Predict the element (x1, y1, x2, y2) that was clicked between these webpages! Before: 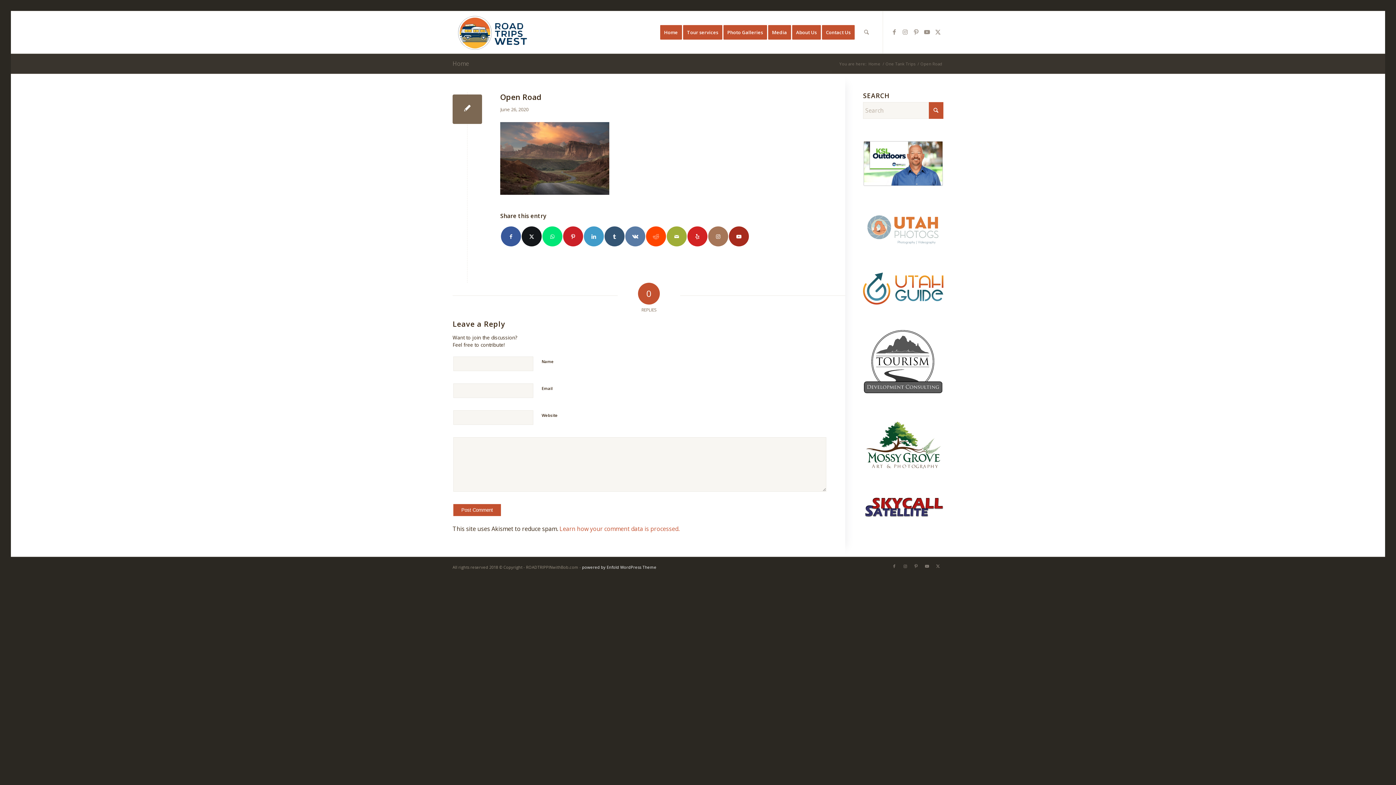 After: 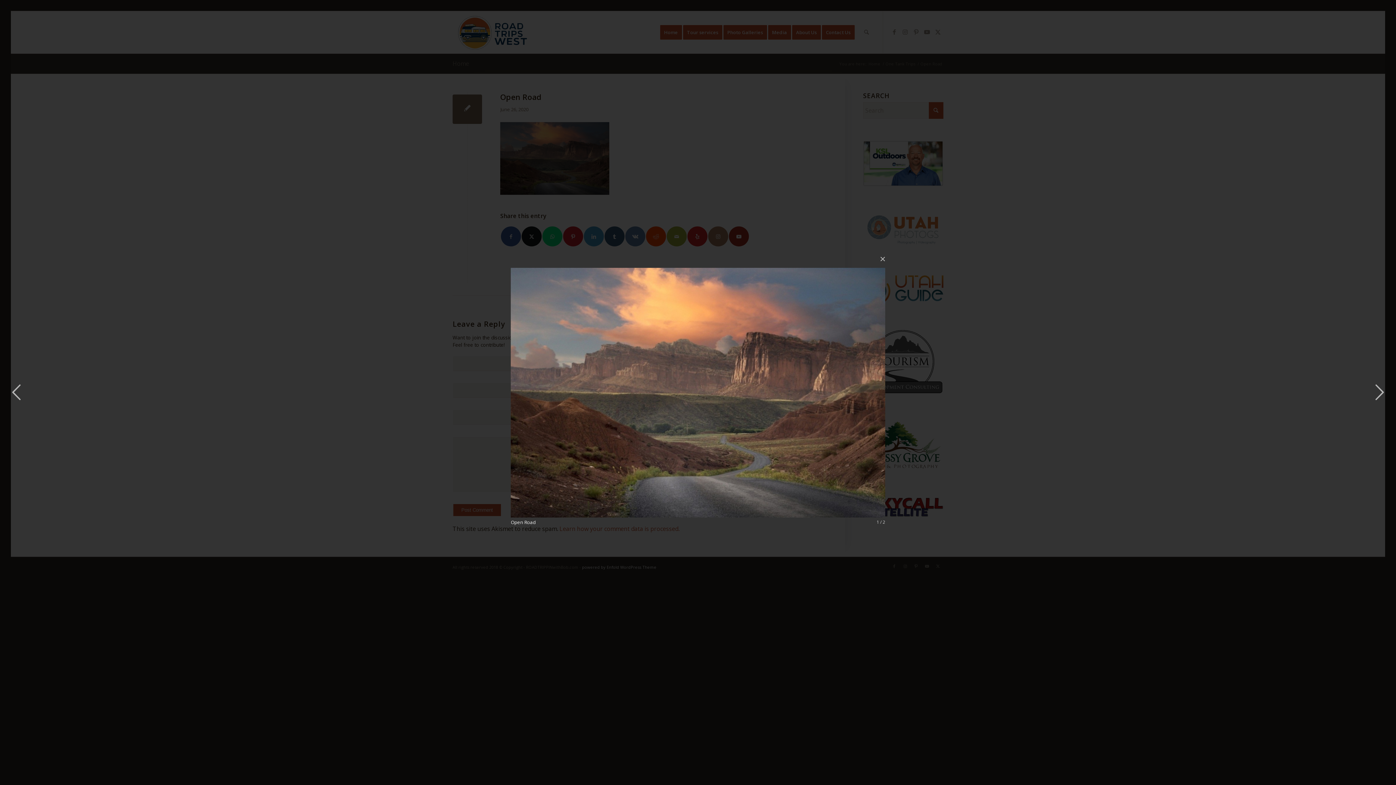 Action: bbox: (452, 94, 482, 124)